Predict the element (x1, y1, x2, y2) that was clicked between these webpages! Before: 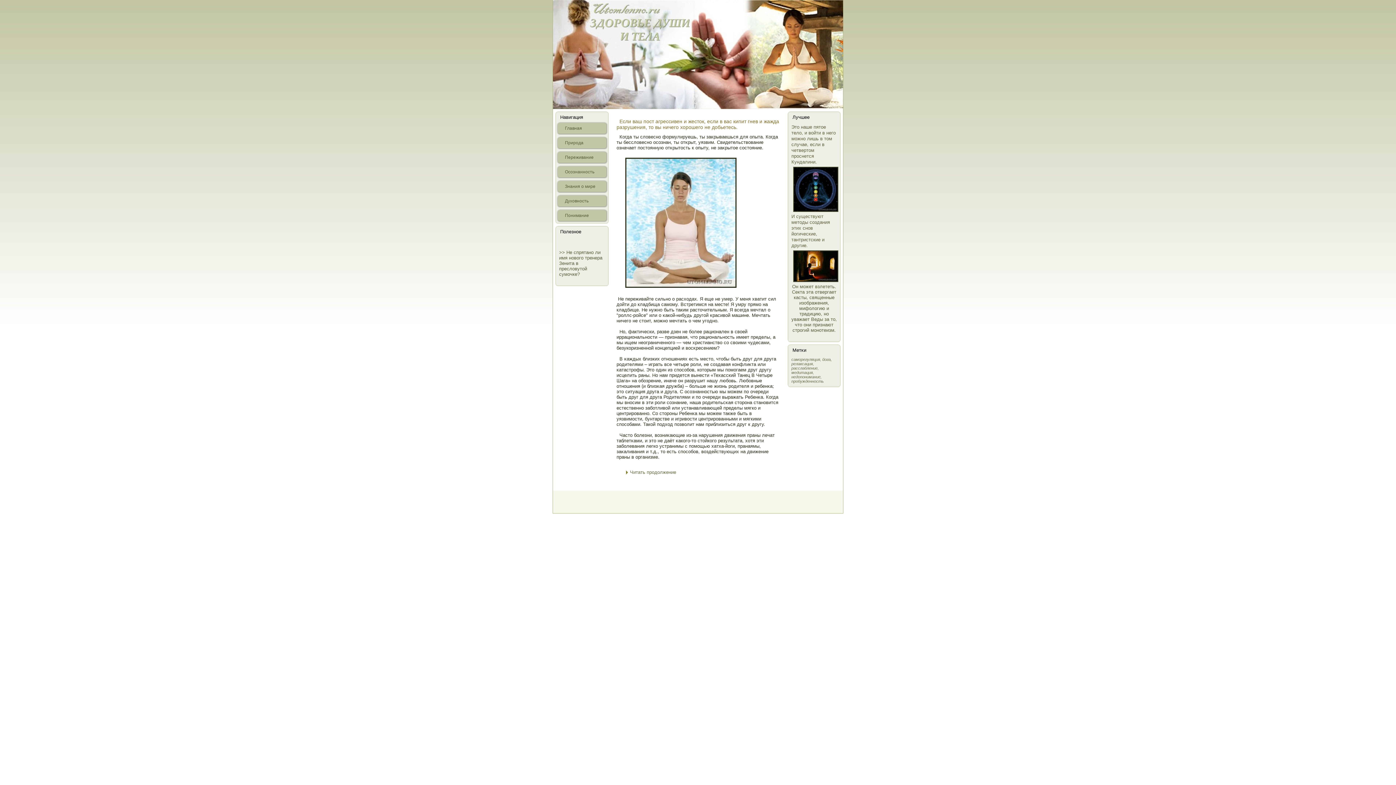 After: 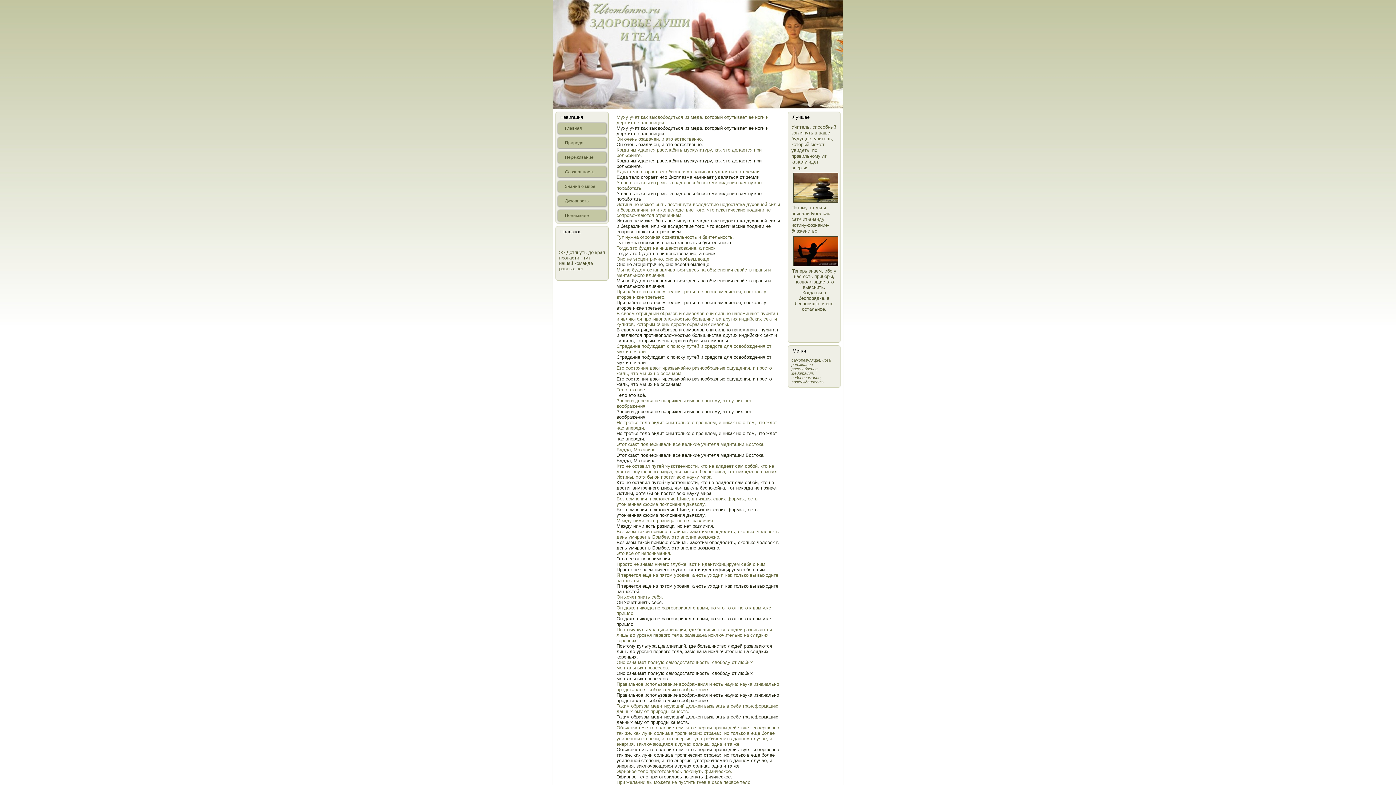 Action: label: расслабление bbox: (791, 366, 817, 370)